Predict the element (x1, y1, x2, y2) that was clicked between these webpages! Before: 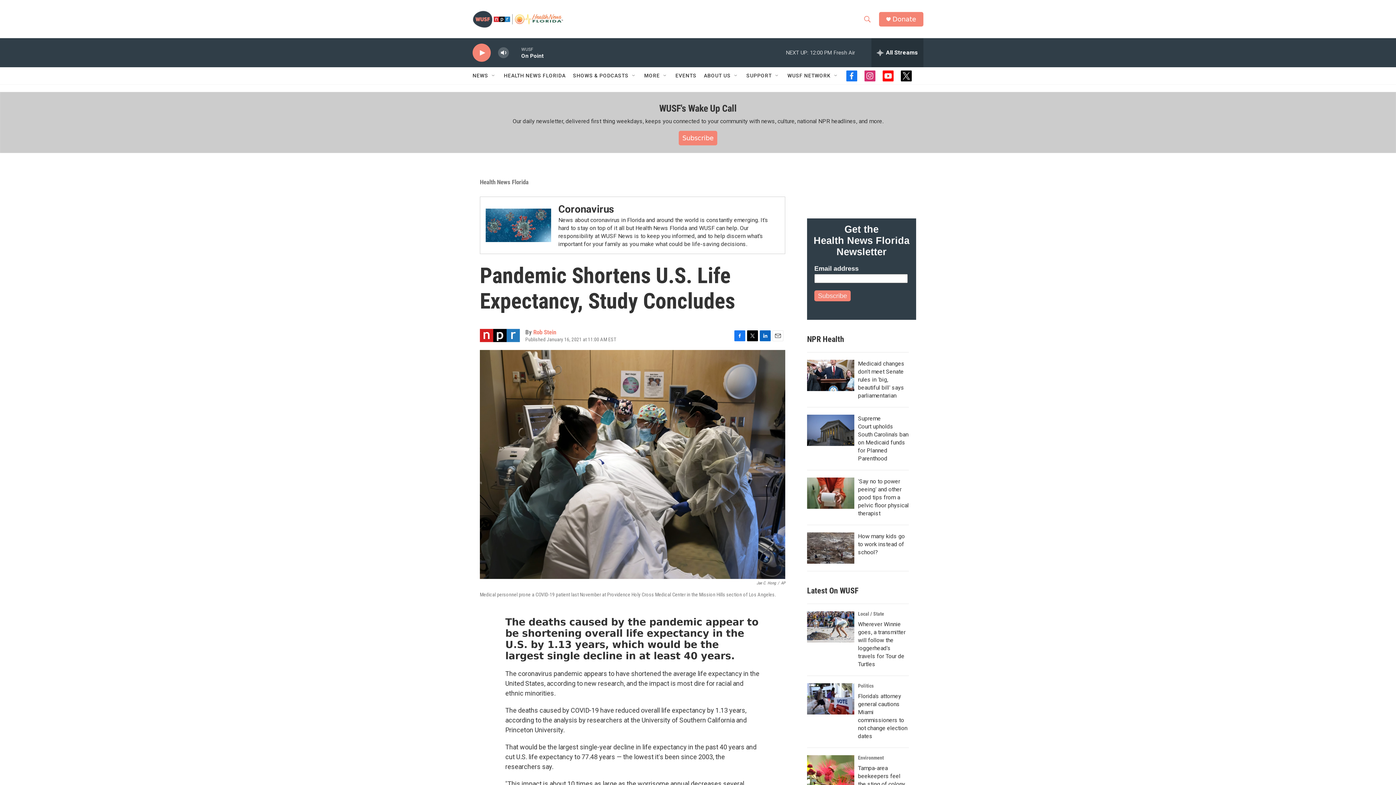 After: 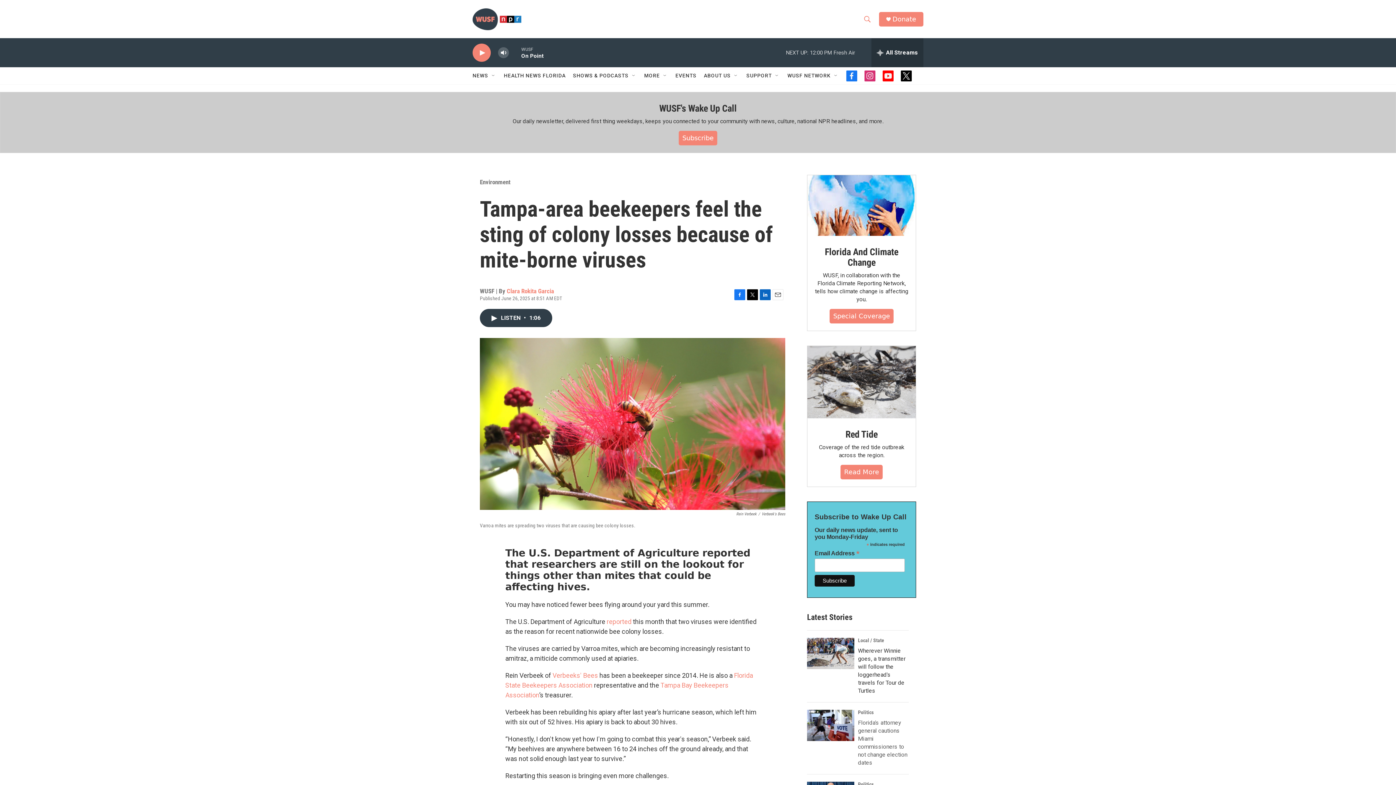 Action: label: Tampa-area beekeepers feel the sting of colony losses because of mite-borne viruses bbox: (858, 765, 909, 803)